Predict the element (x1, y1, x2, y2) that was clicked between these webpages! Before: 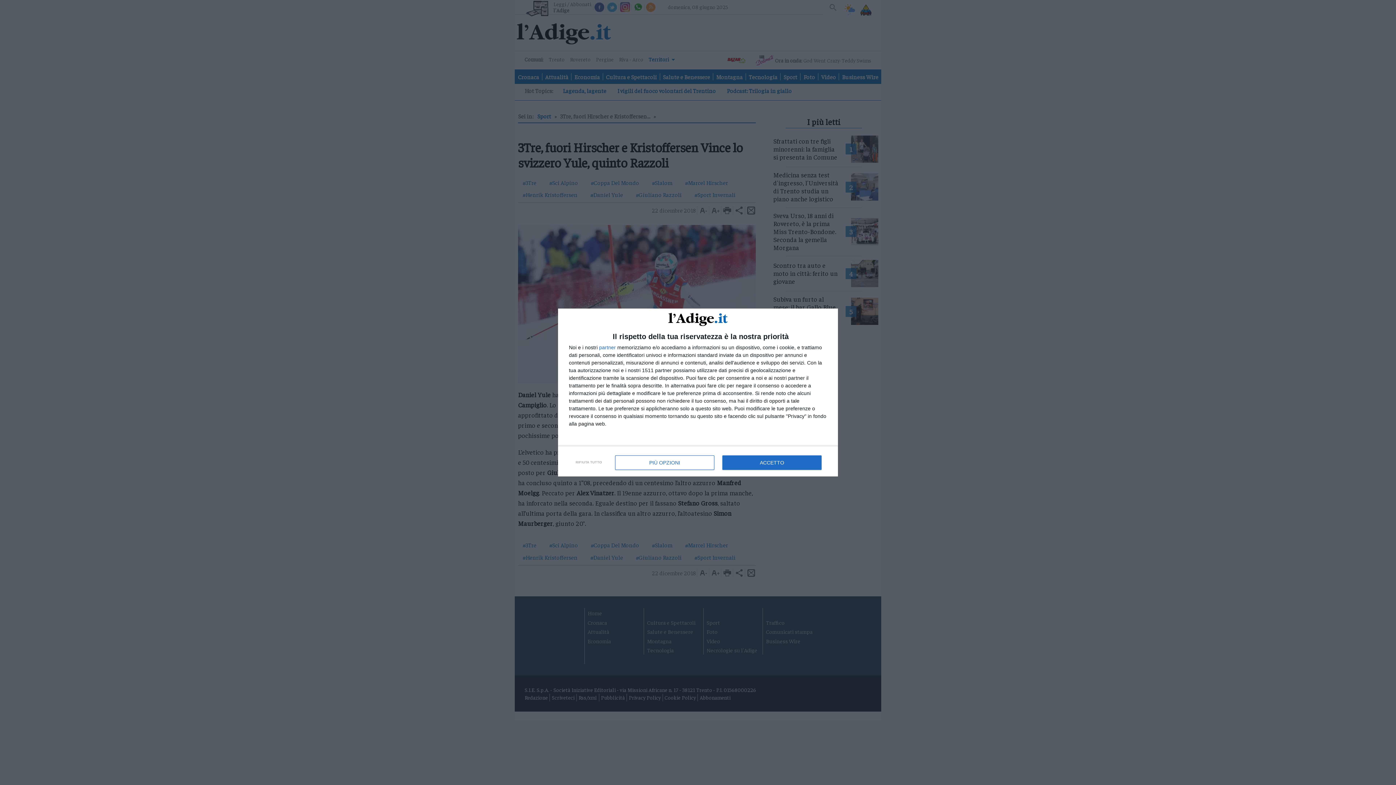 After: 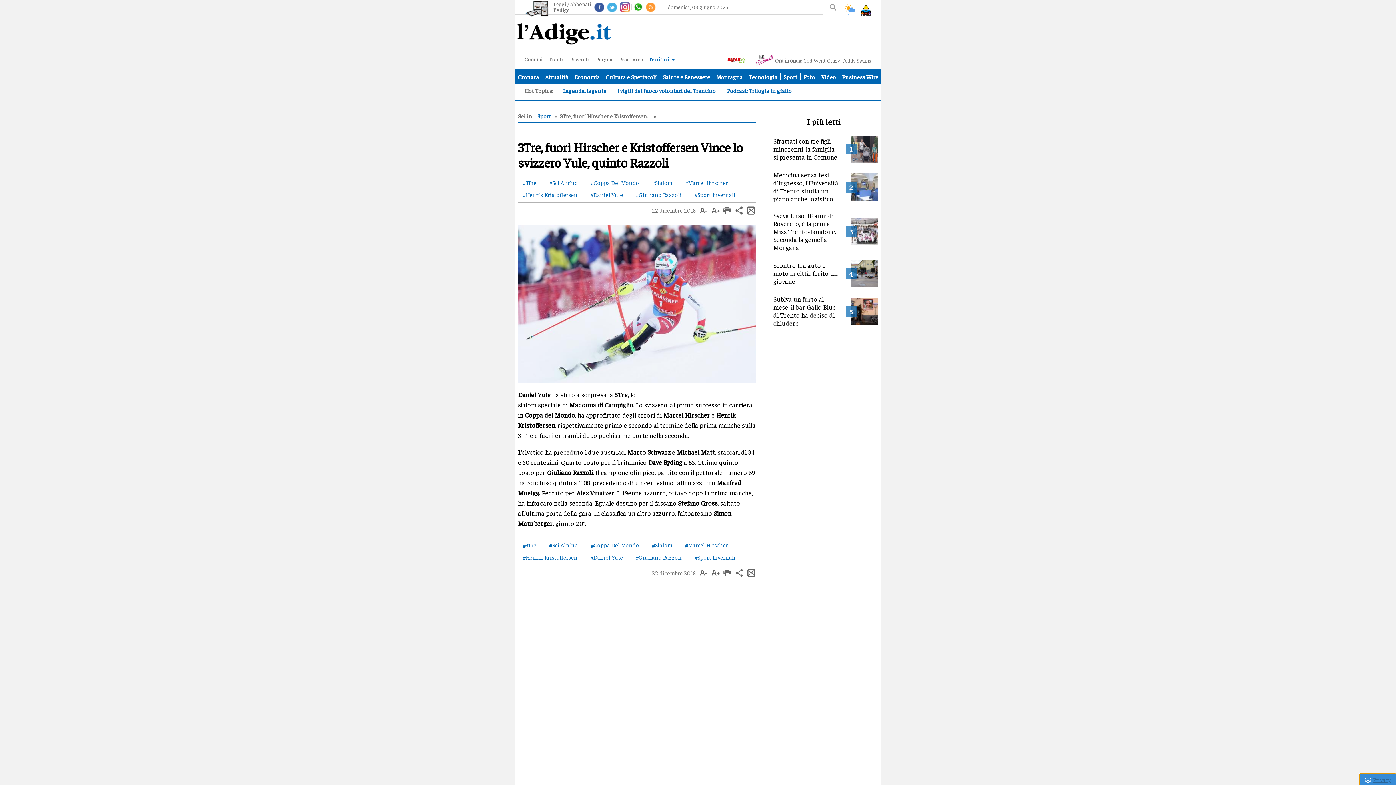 Action: label: RIFIUTA TUTTO bbox: (570, 454, 607, 470)